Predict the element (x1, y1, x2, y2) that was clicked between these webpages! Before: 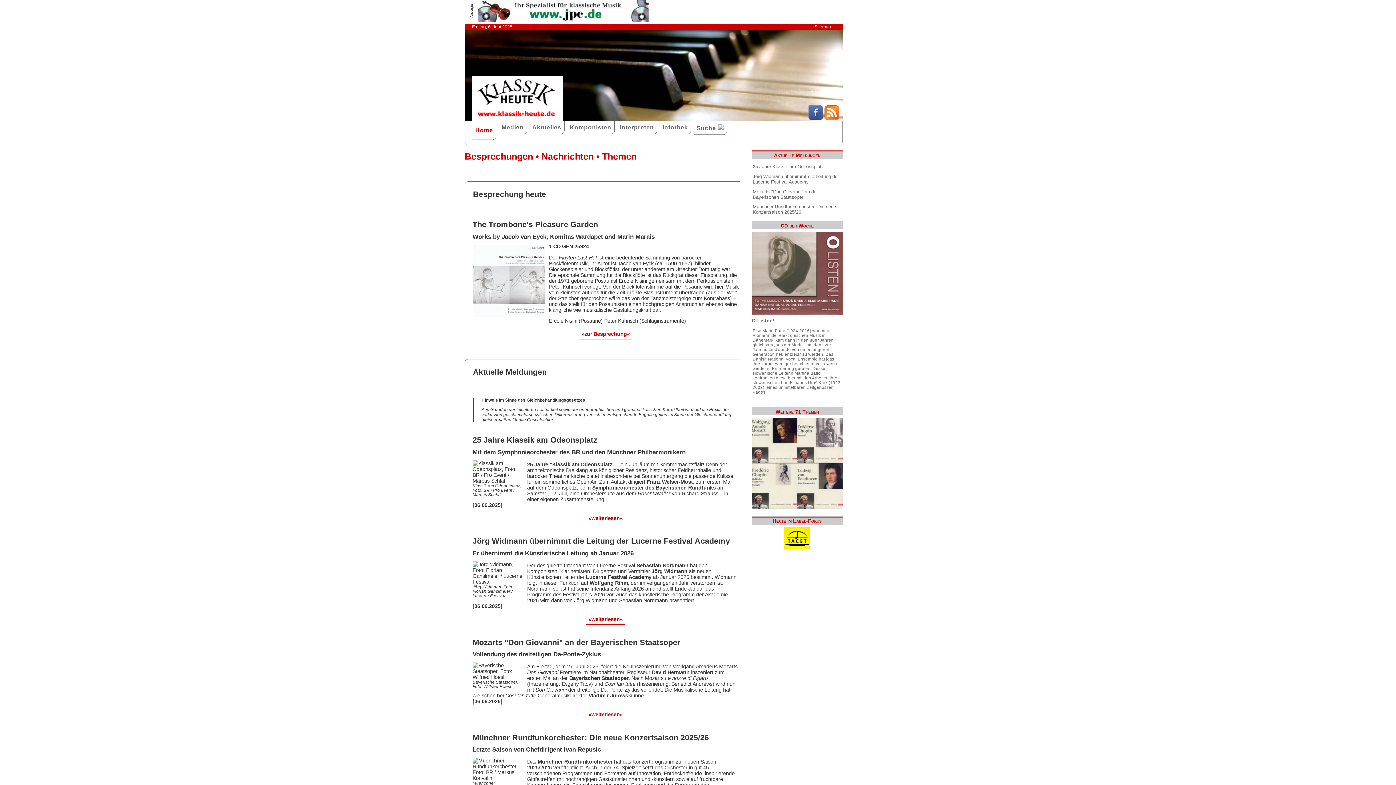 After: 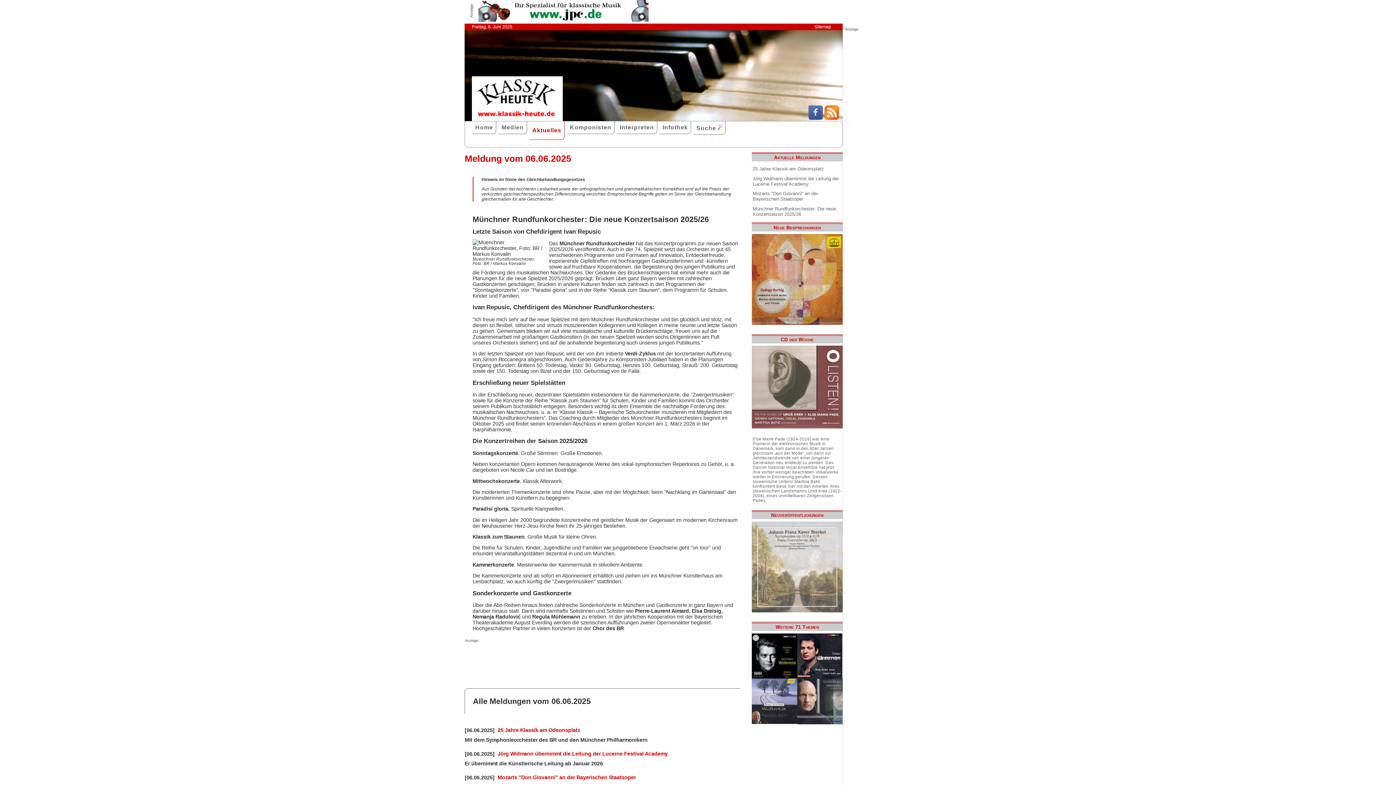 Action: label: Münchner Rundfunkorchester: Die neue Konzertsaison 2025/26 bbox: (752, 203, 841, 215)